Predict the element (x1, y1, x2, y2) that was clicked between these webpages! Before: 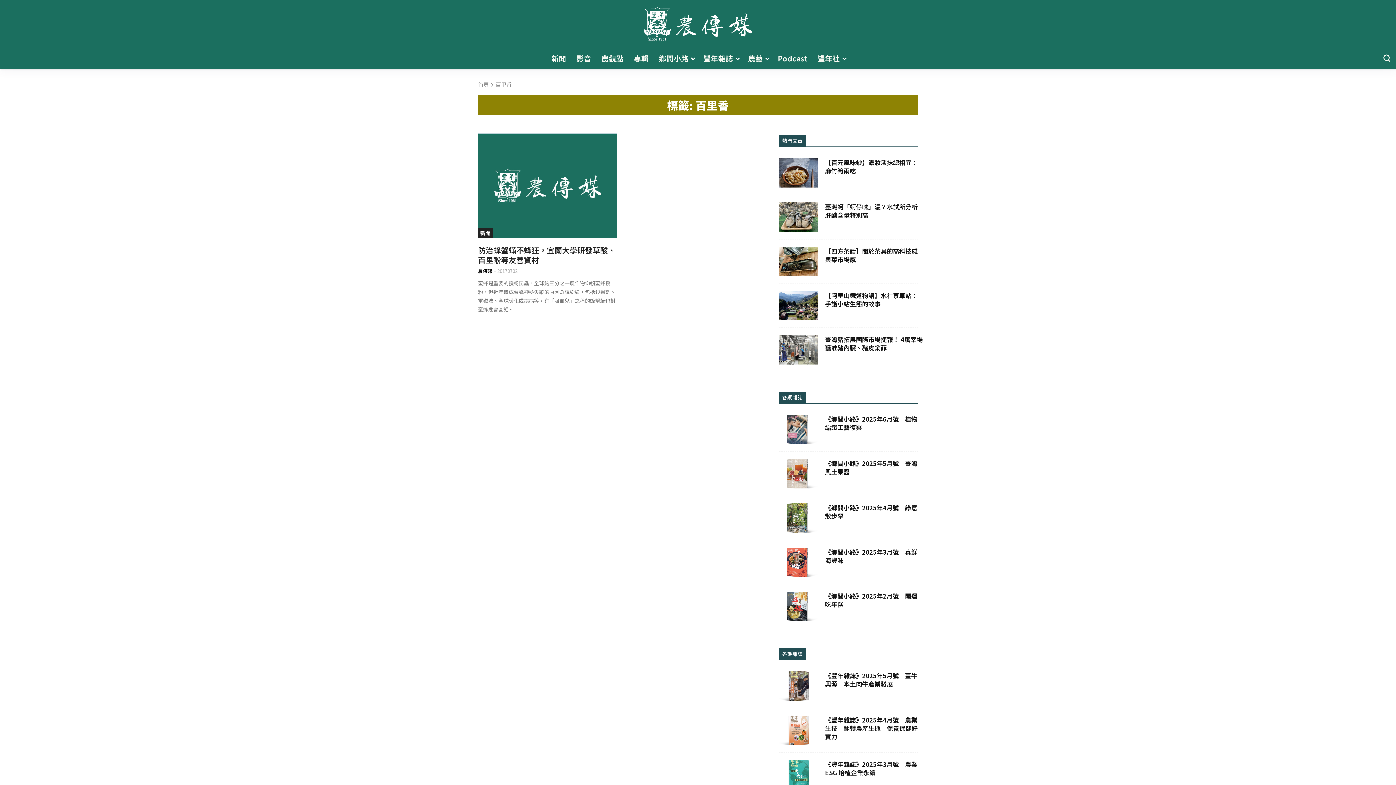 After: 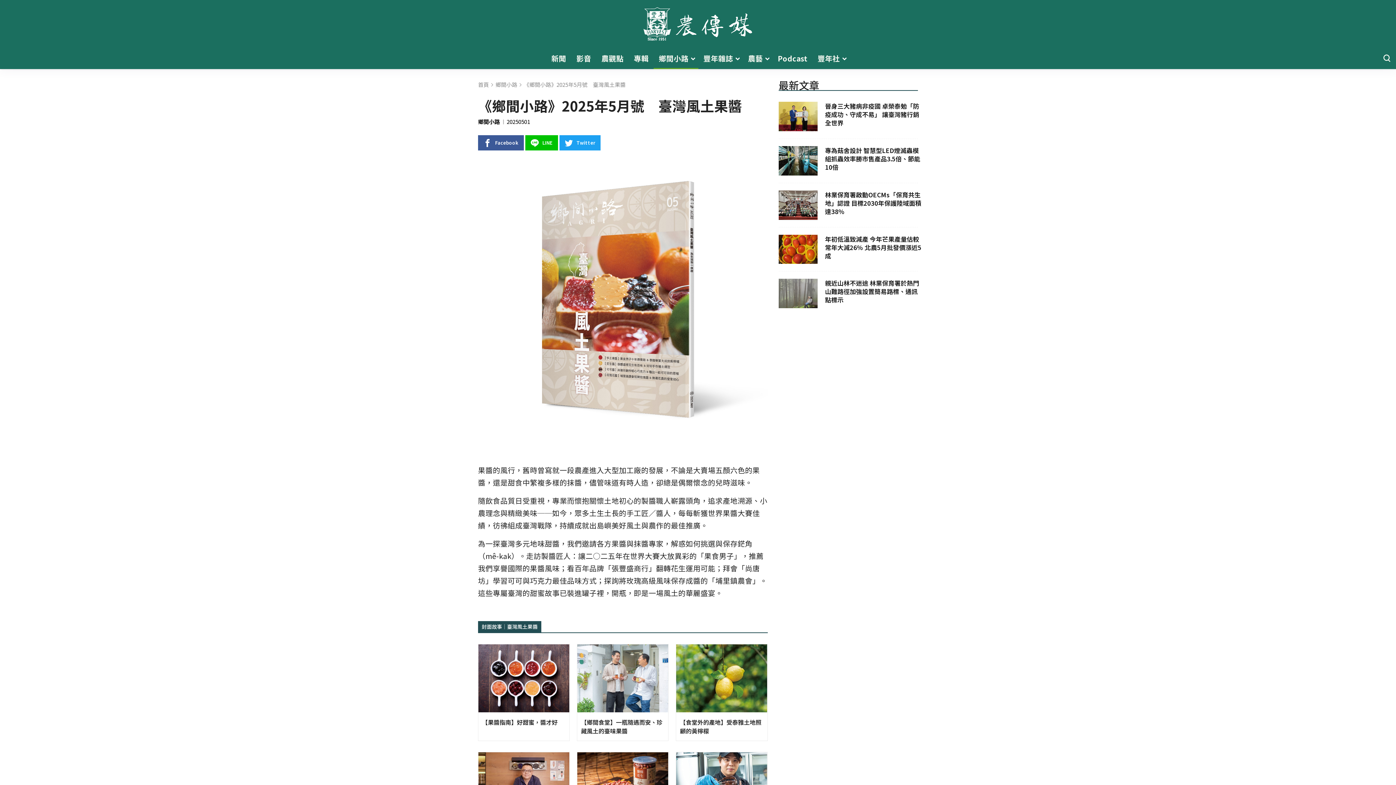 Action: label: Read Post bbox: (778, 459, 918, 496)